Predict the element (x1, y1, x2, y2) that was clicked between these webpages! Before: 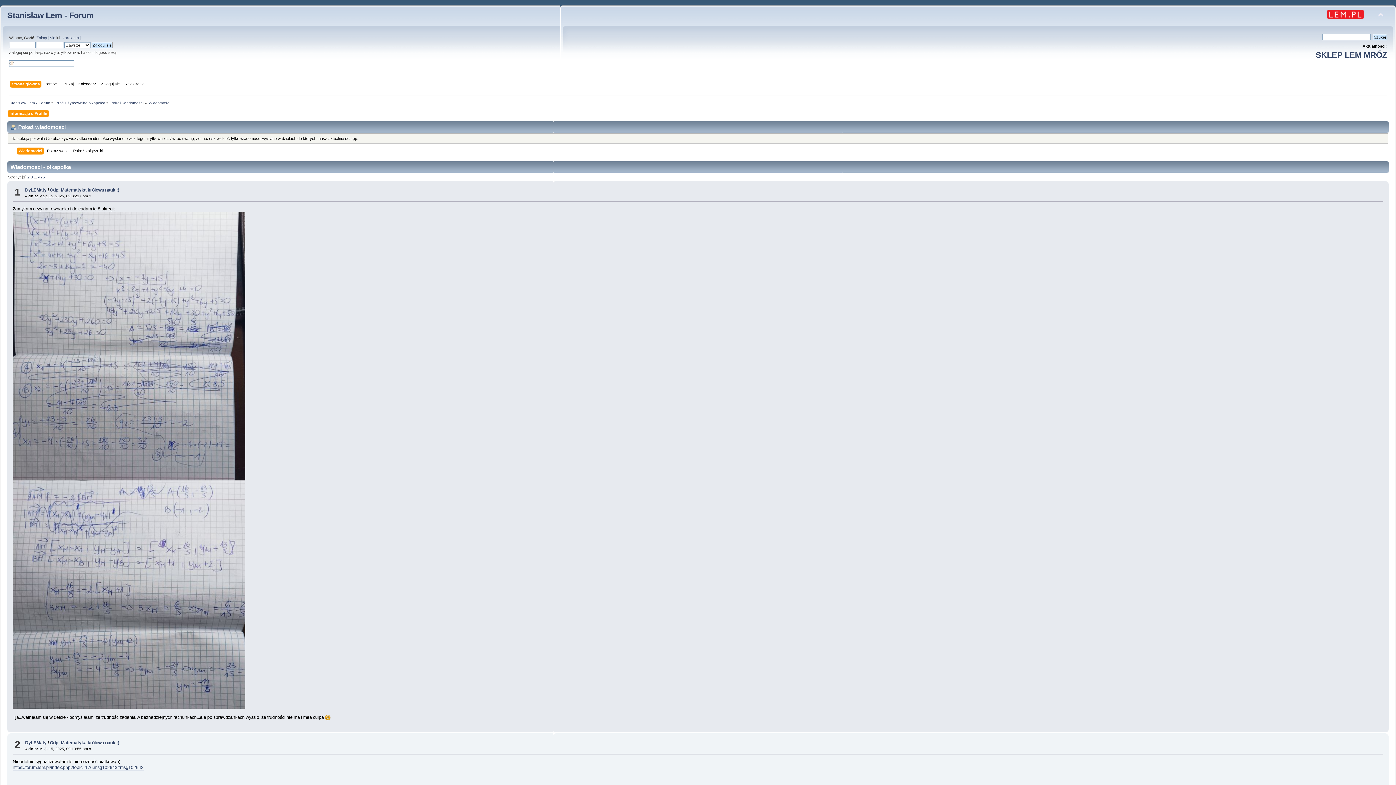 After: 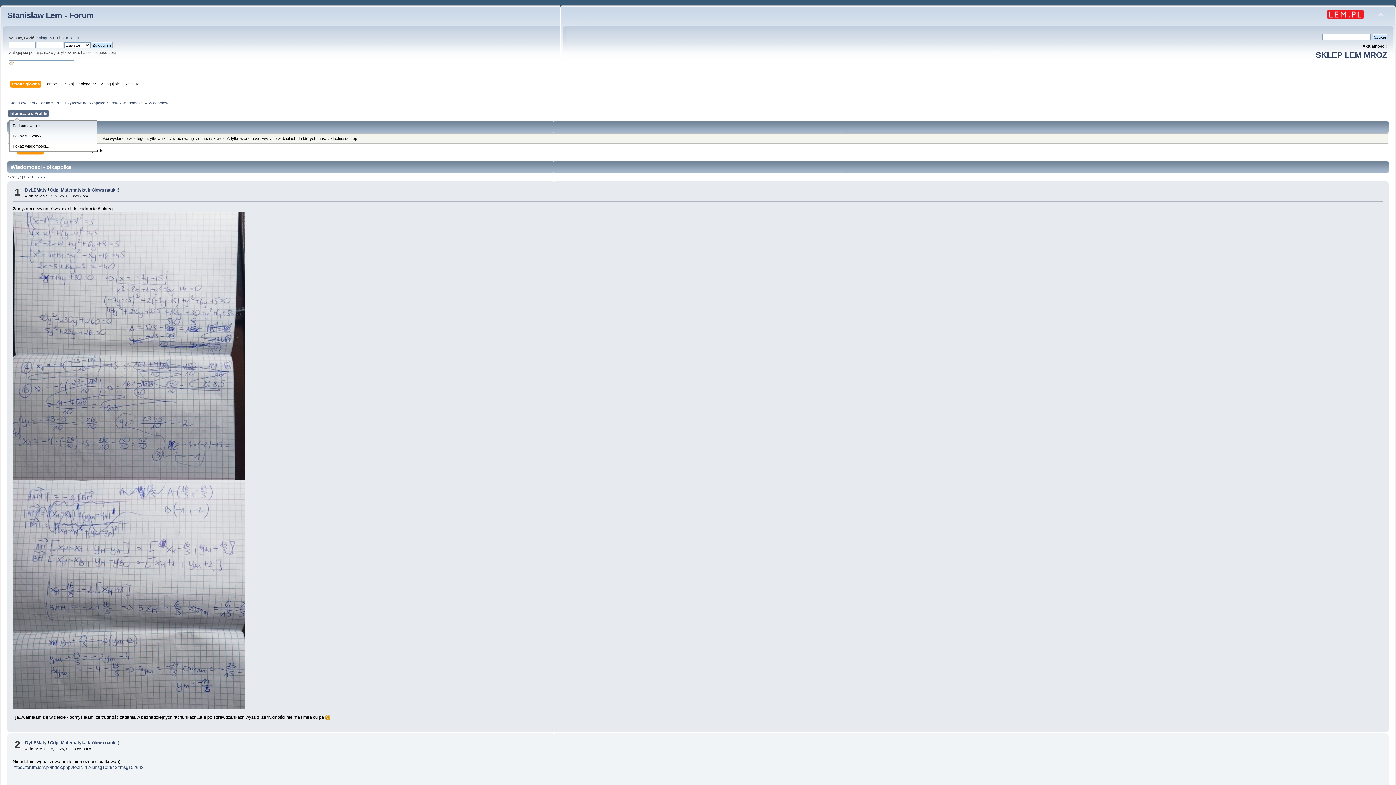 Action: label: Informacja o Profilu bbox: (9, 110, 49, 118)